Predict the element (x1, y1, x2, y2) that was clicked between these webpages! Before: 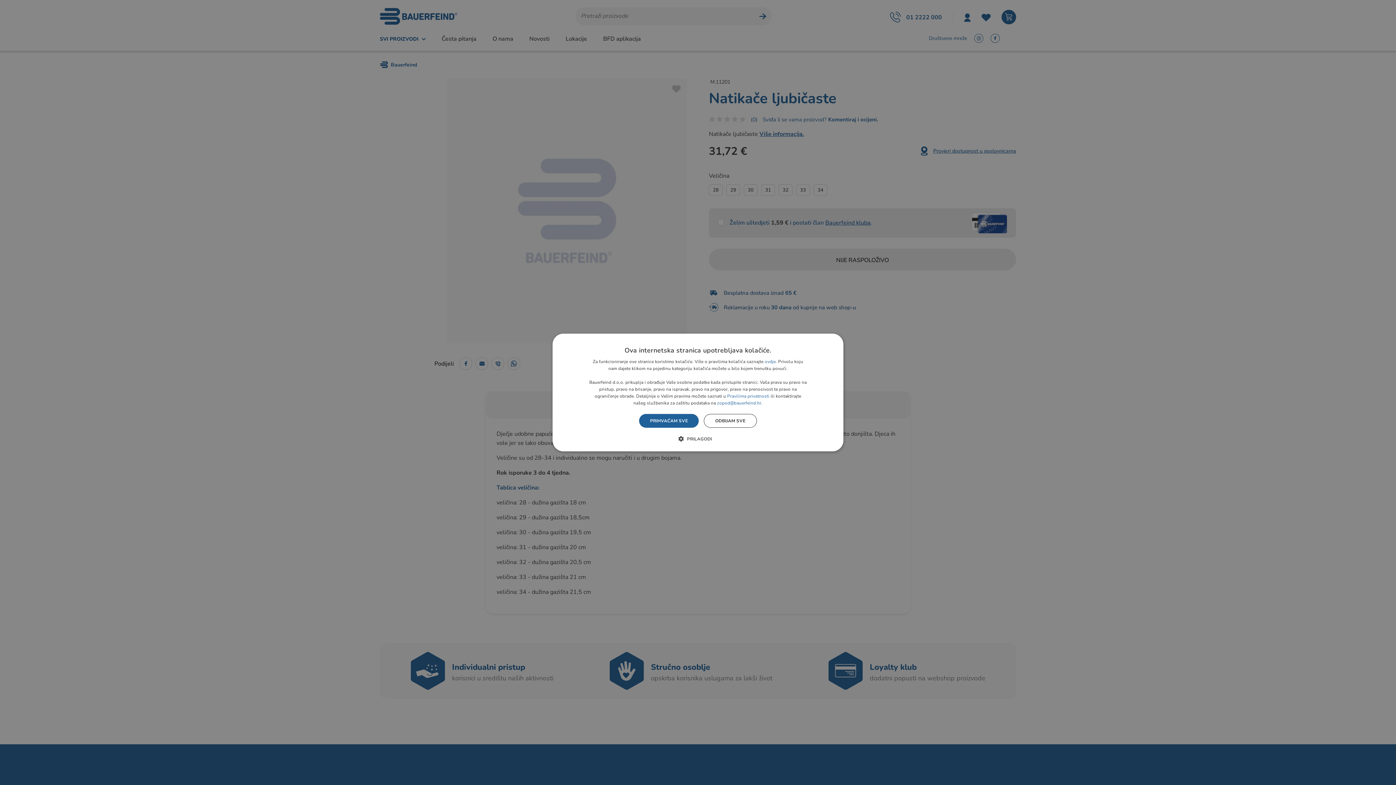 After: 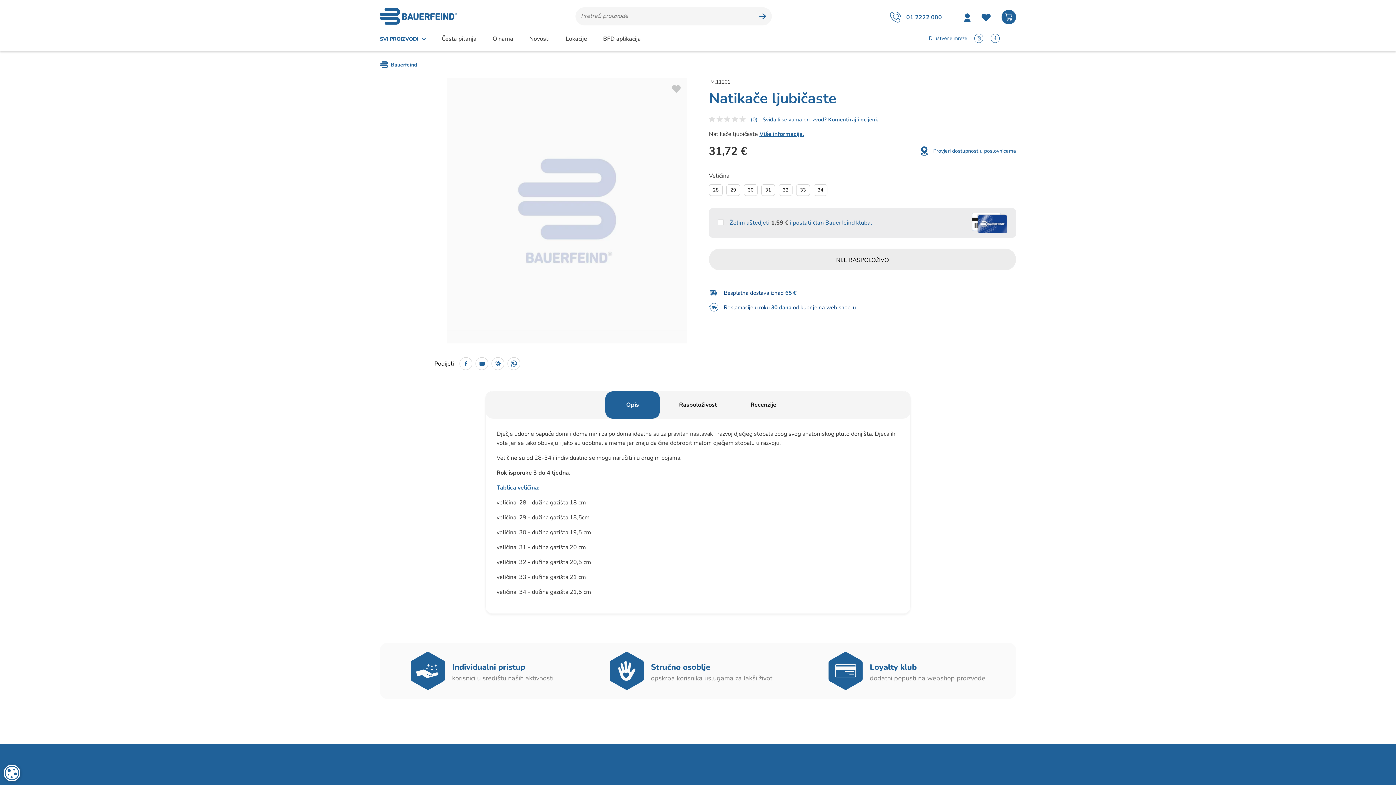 Action: label: ODBIJAM SVE bbox: (704, 414, 757, 428)